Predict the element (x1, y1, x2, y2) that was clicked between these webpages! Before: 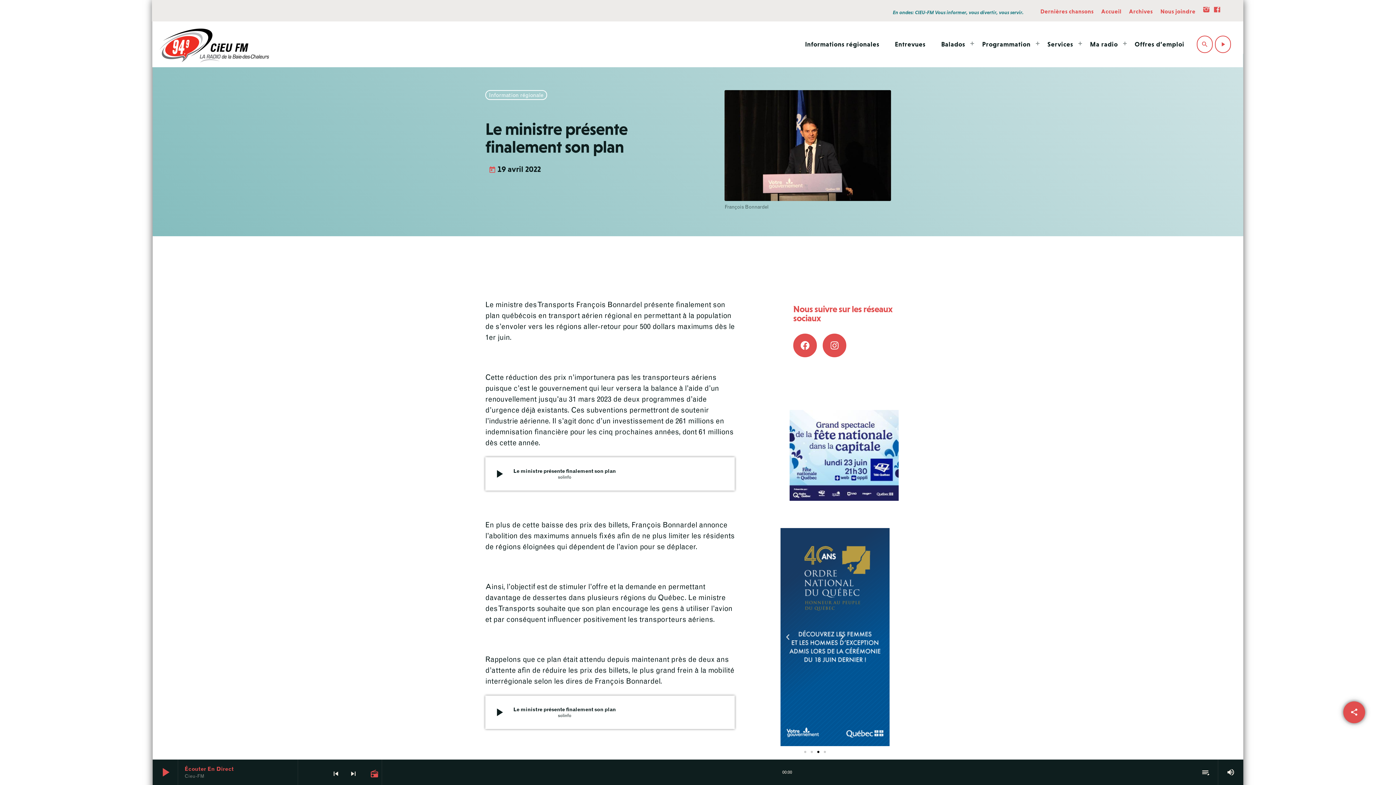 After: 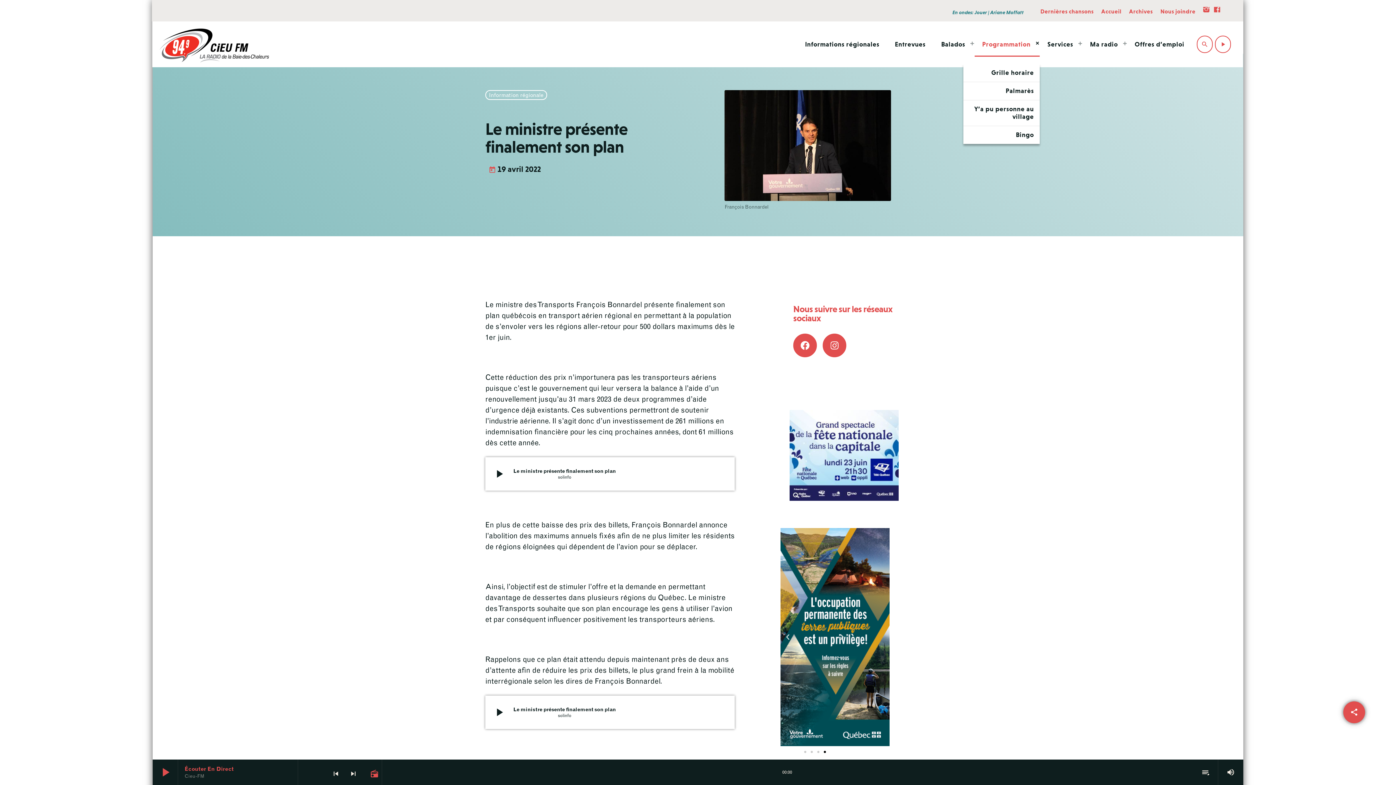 Action: label: Programmation bbox: (974, 32, 1040, 56)